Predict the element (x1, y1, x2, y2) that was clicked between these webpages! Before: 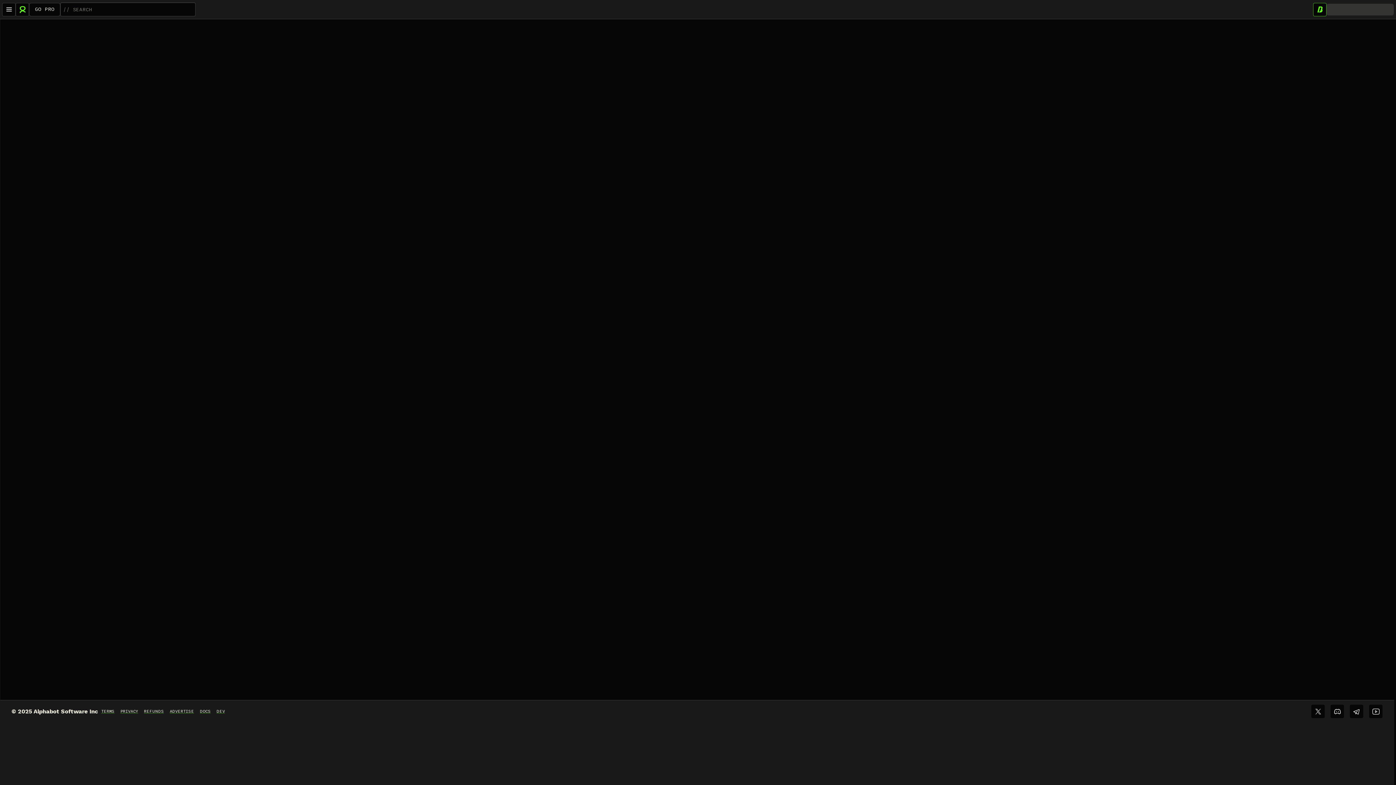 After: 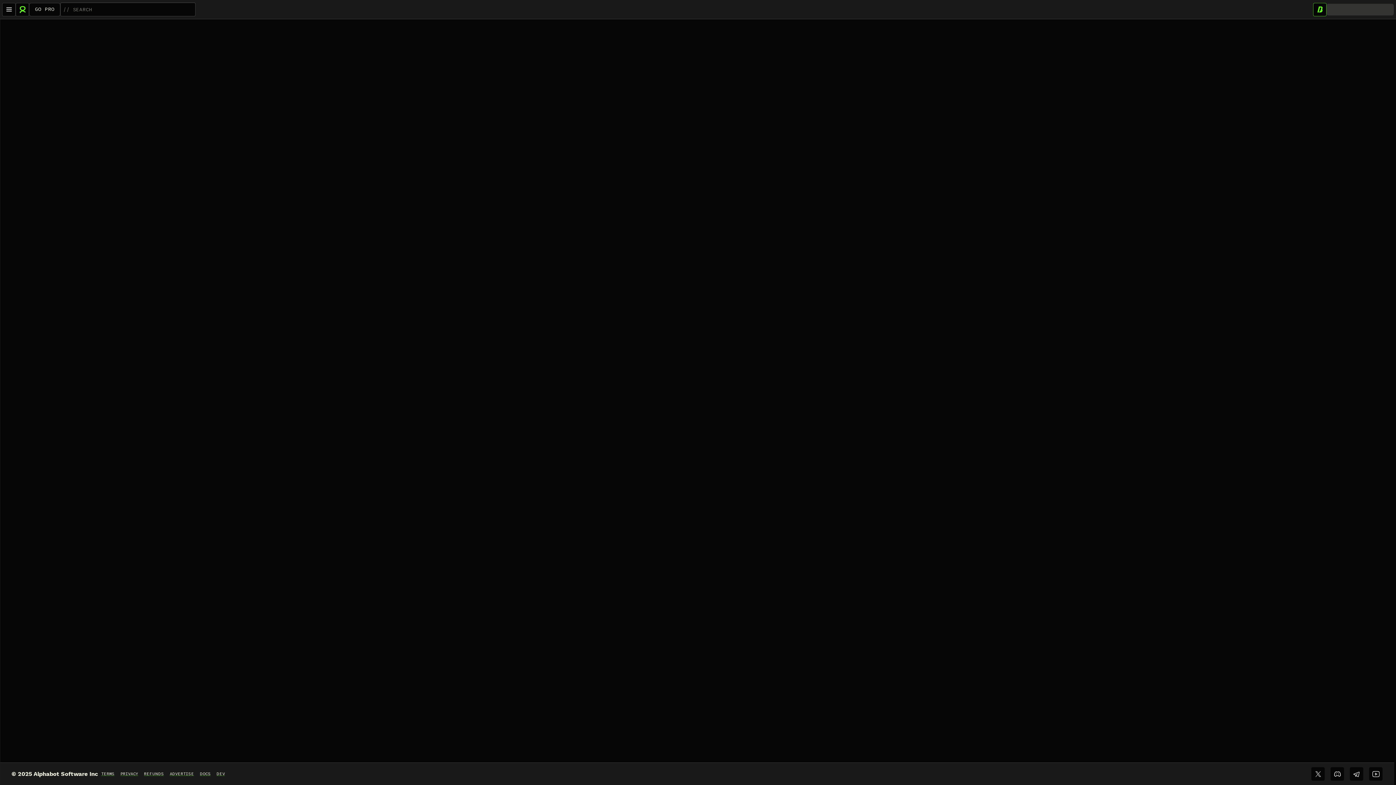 Action: bbox: (1313, 2, 1326, 16)